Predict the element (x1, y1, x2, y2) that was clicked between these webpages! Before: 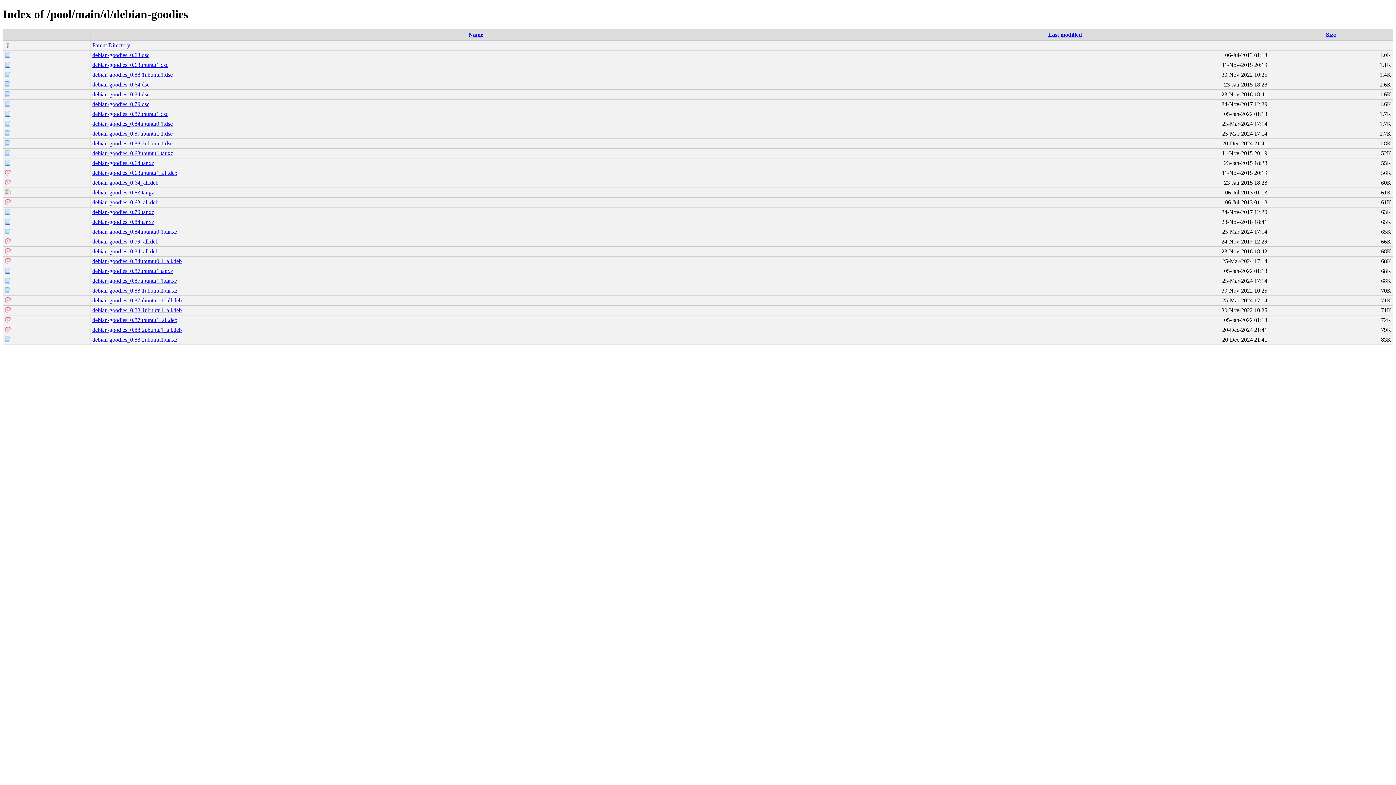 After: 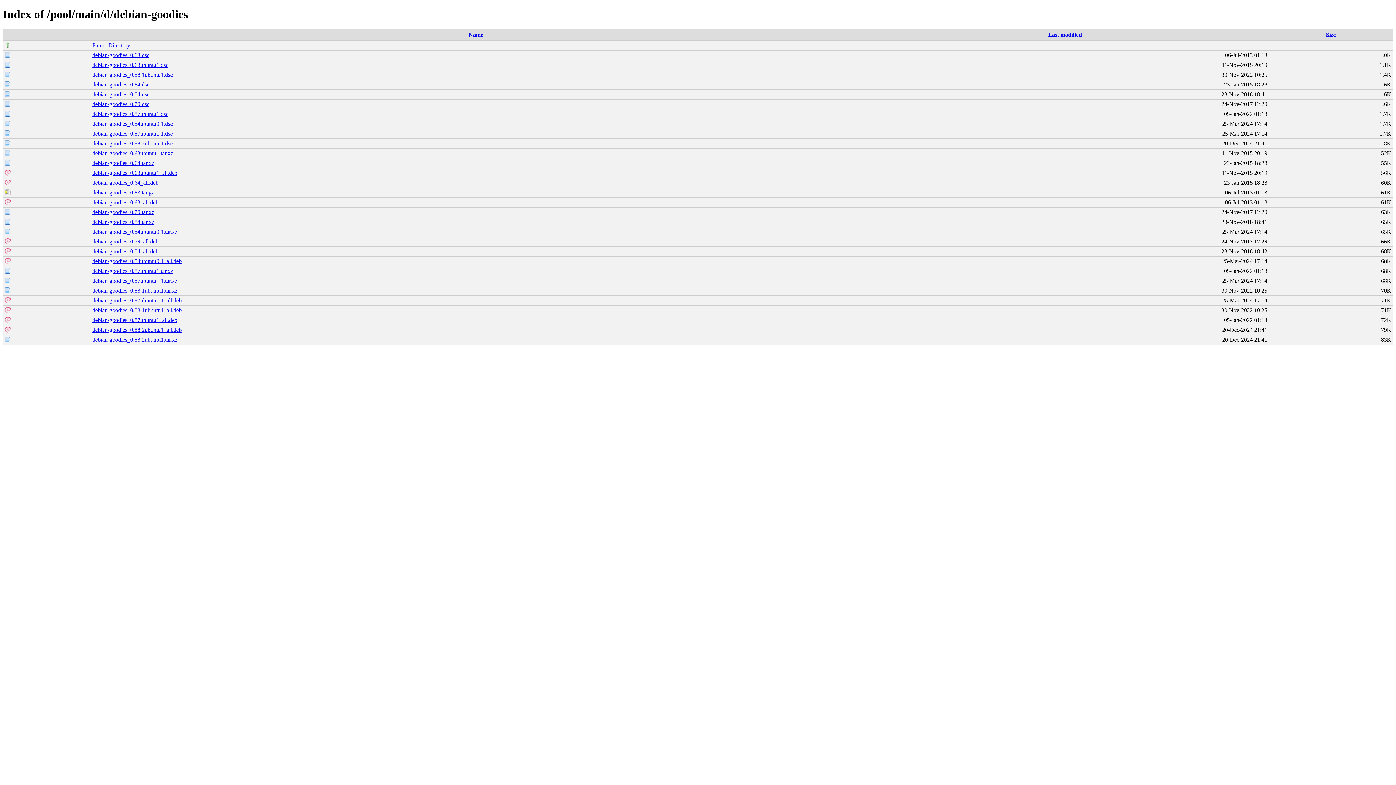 Action: bbox: (92, 150, 173, 156) label: debian-goodies_0.63ubuntu1.tar.xz